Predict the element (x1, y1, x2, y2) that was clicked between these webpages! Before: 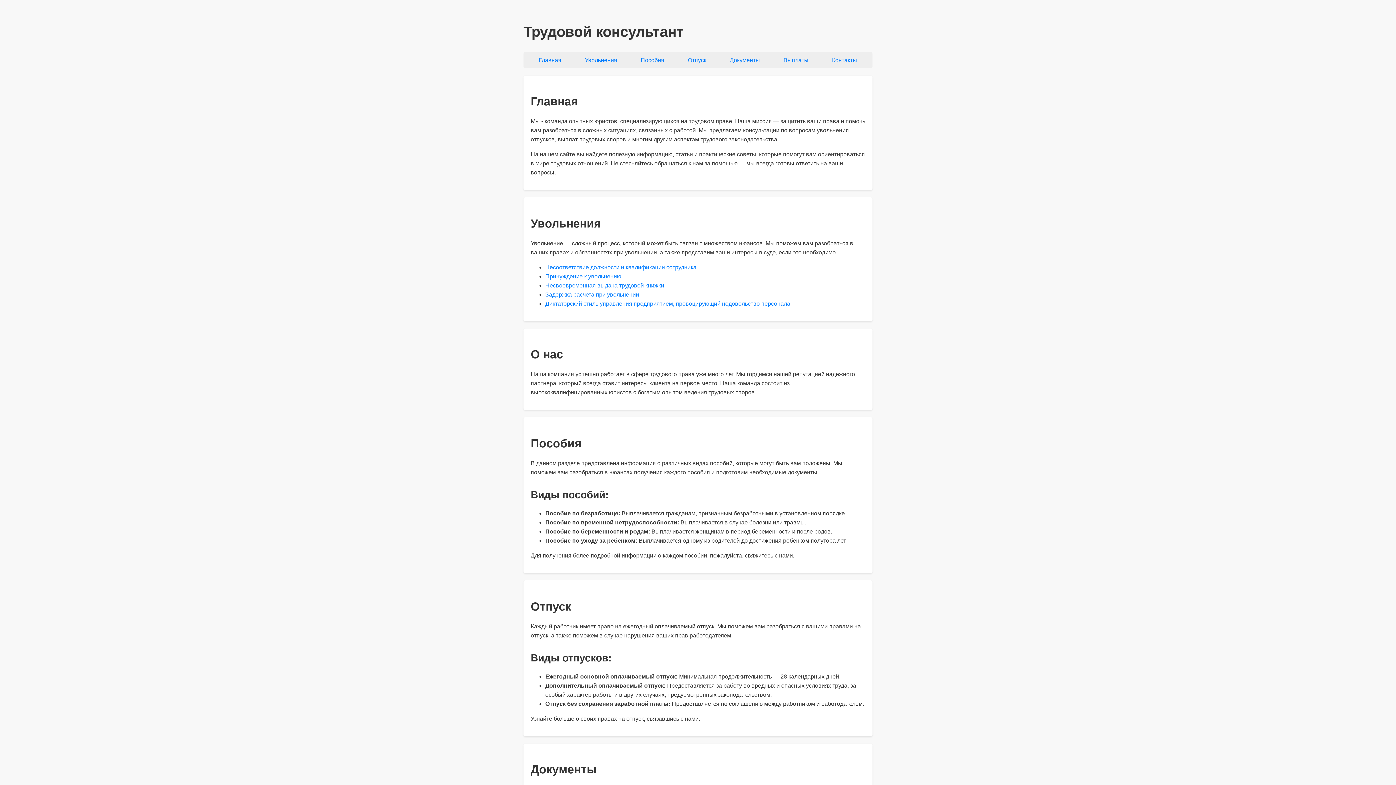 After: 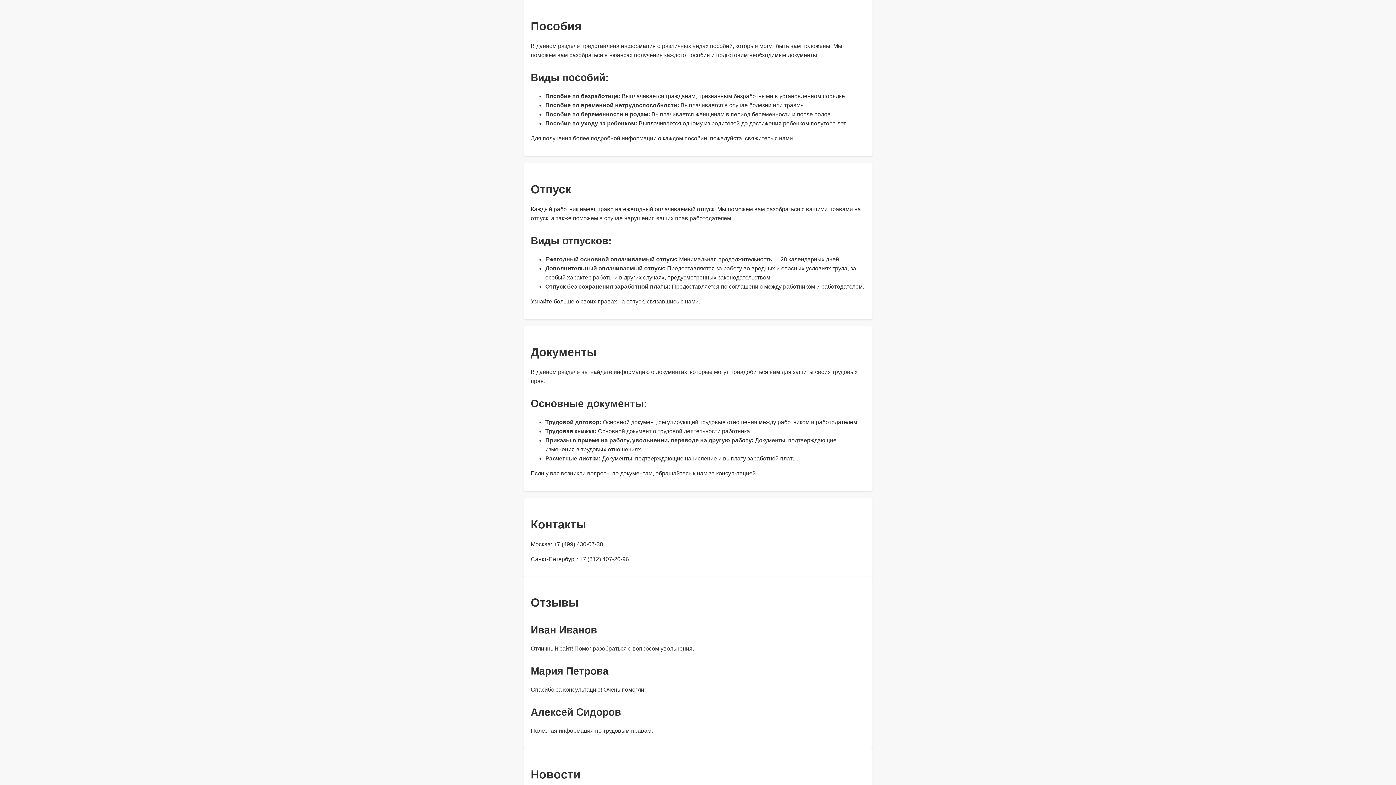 Action: label: Пособия bbox: (640, 57, 664, 63)